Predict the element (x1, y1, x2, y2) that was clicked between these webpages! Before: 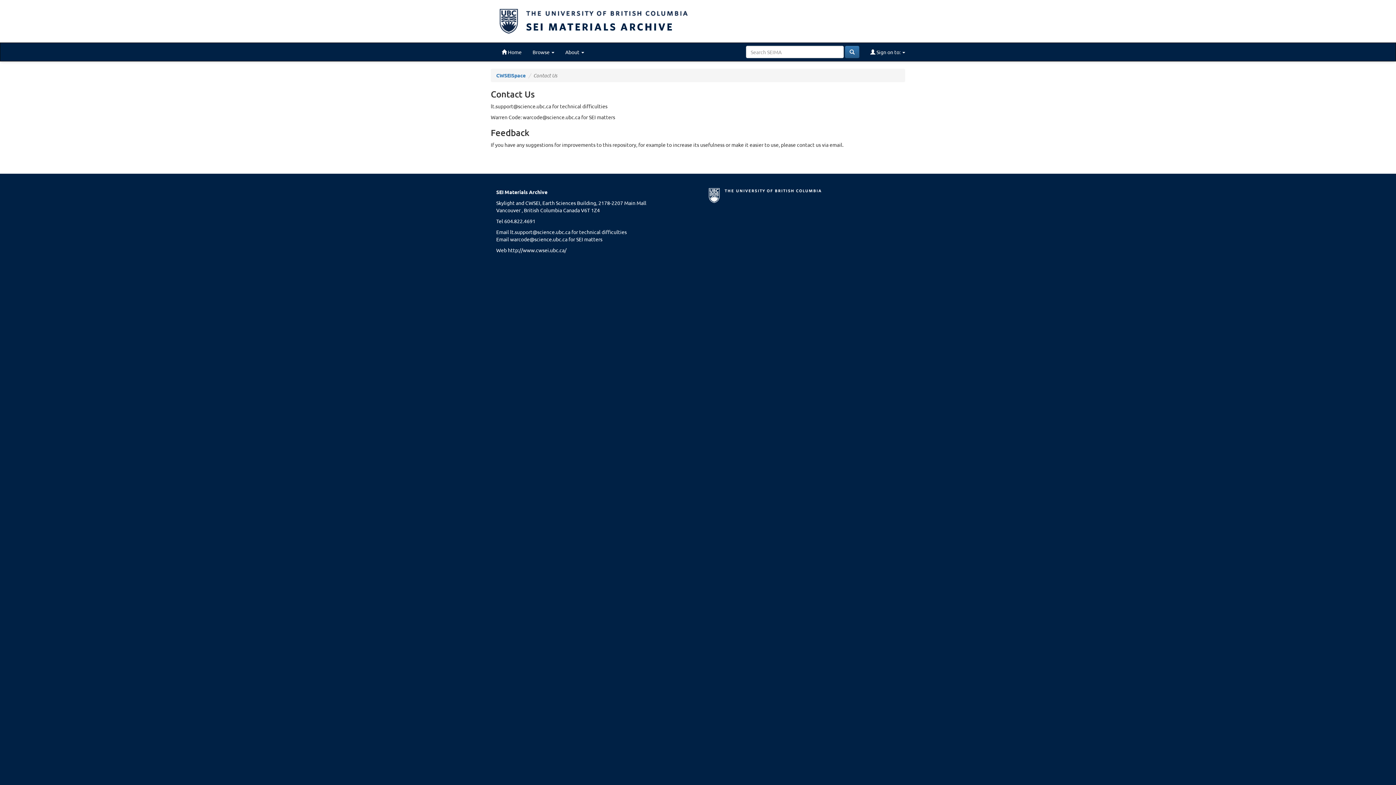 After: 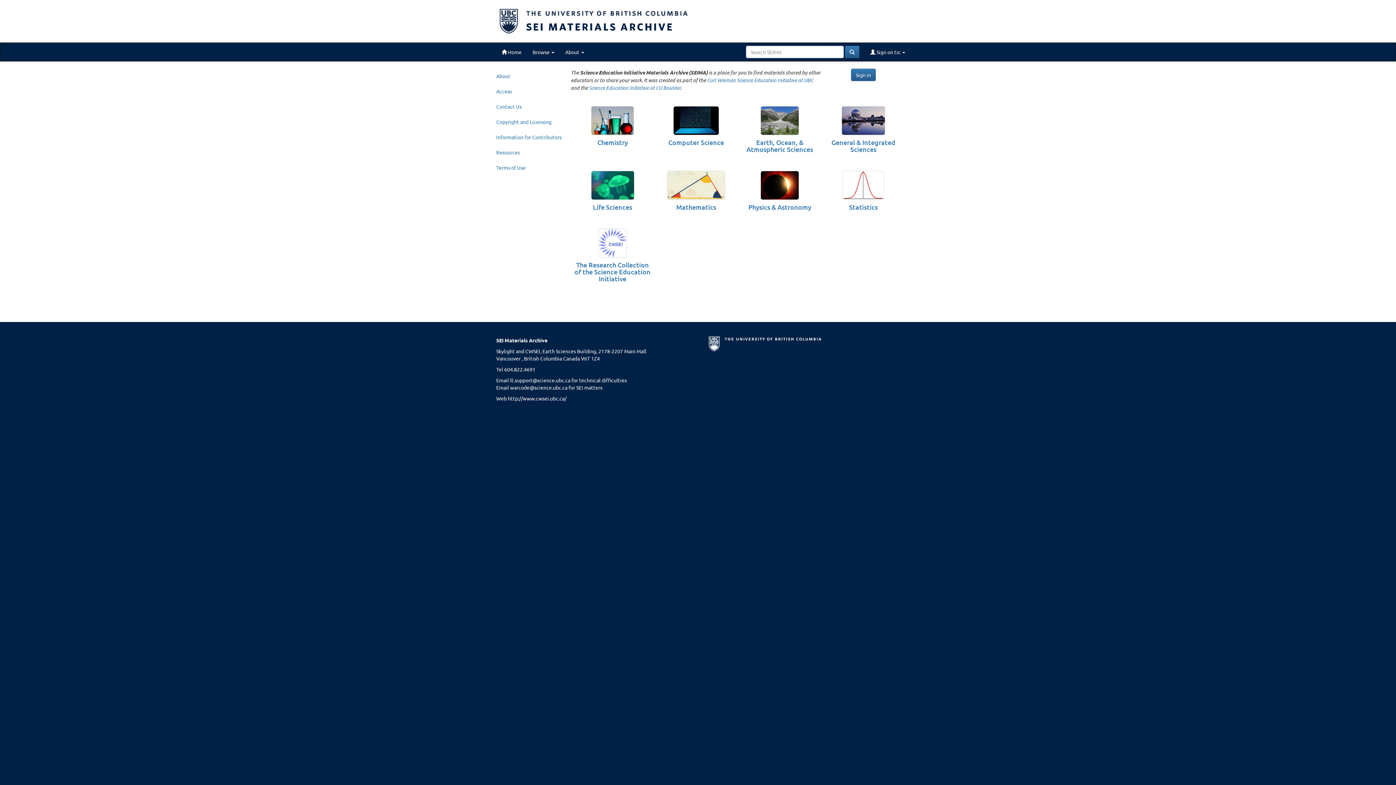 Action: label: CWSEISpace bbox: (496, 72, 525, 78)